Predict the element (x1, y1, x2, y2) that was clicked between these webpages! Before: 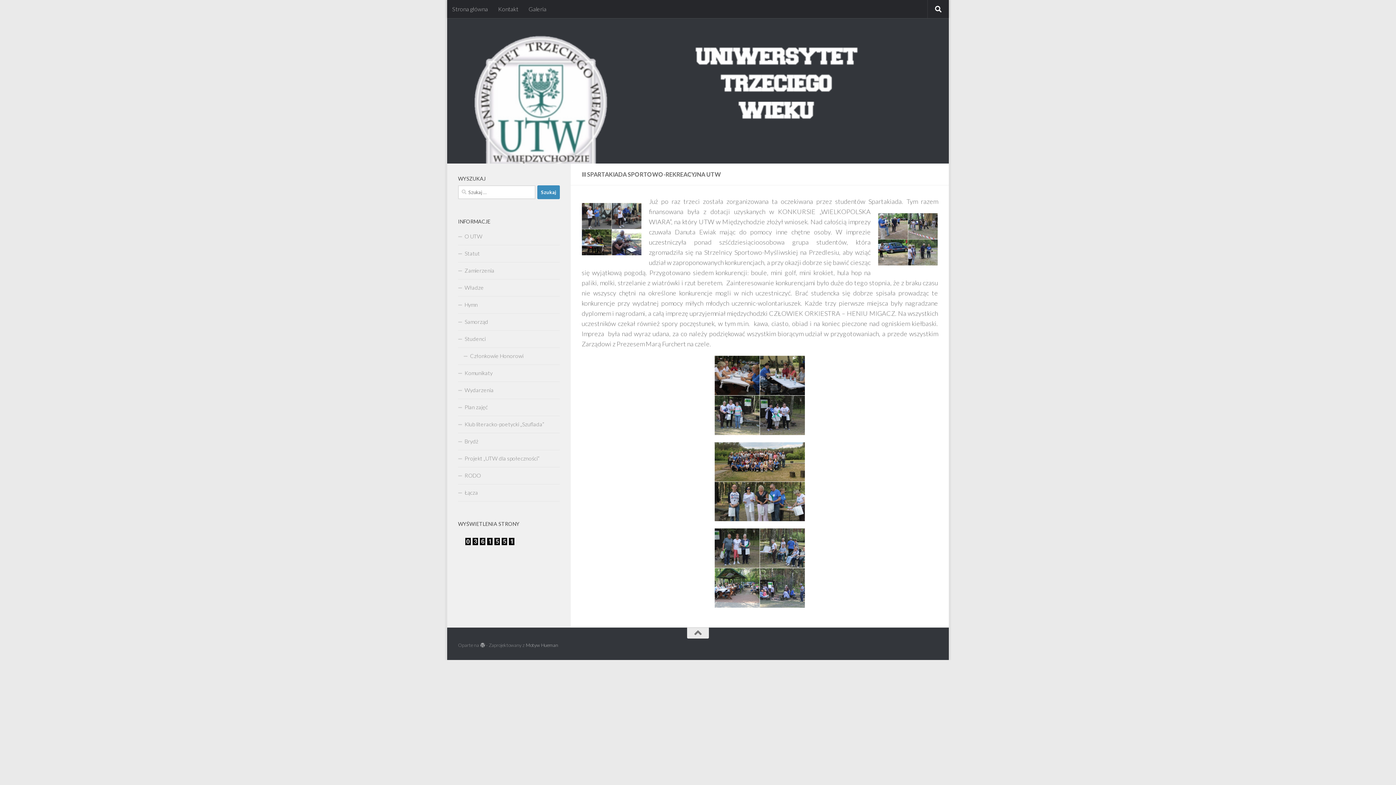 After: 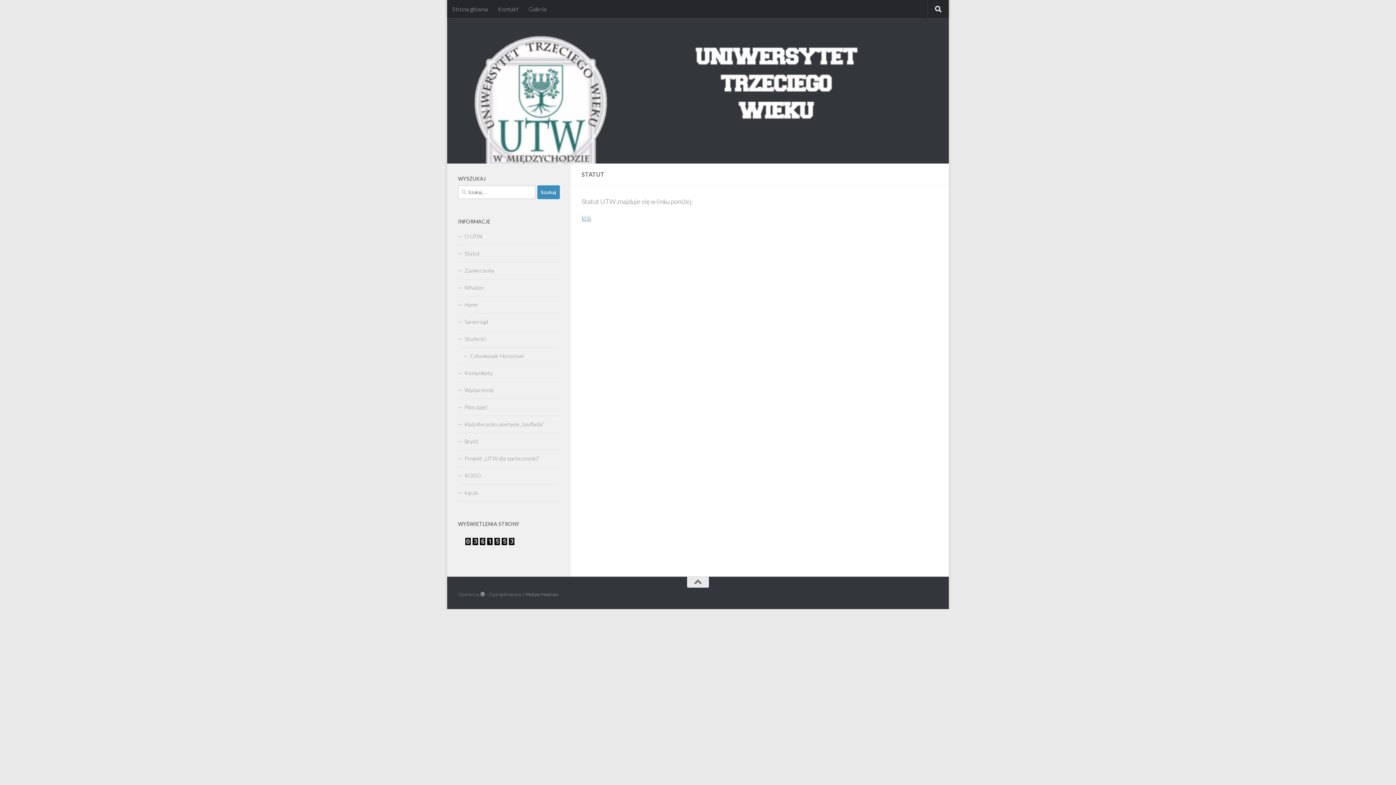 Action: bbox: (458, 245, 560, 262) label: Statut